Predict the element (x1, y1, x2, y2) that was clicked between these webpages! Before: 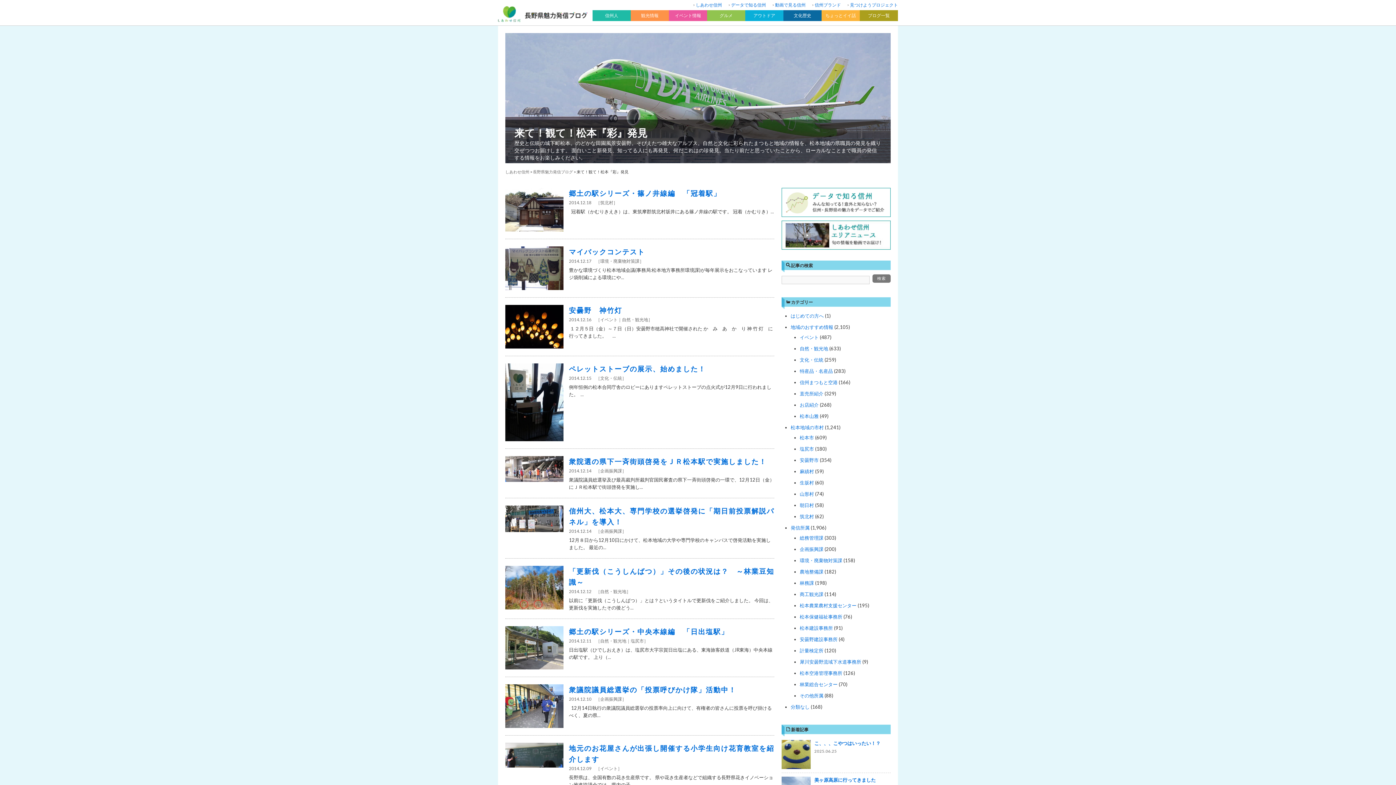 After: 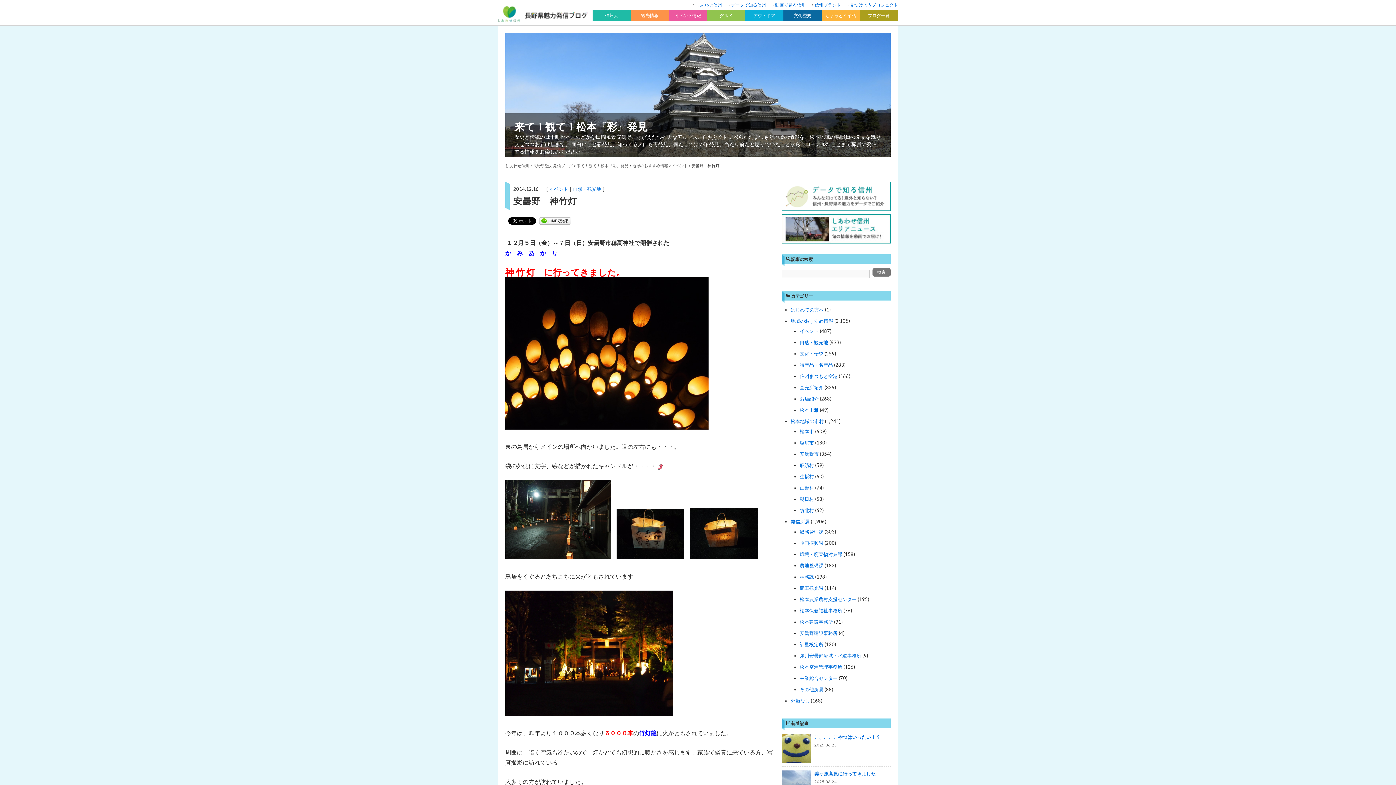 Action: label: 安曇野　神竹灯

2014.12.16　［イベント自然・観光地］

 １２月５日（金）～７日（日）安曇野市穂高神社で開催された か　み　あ　か　り 神 竹 灯　に行ってきました。　 ... bbox: (505, 305, 774, 348)